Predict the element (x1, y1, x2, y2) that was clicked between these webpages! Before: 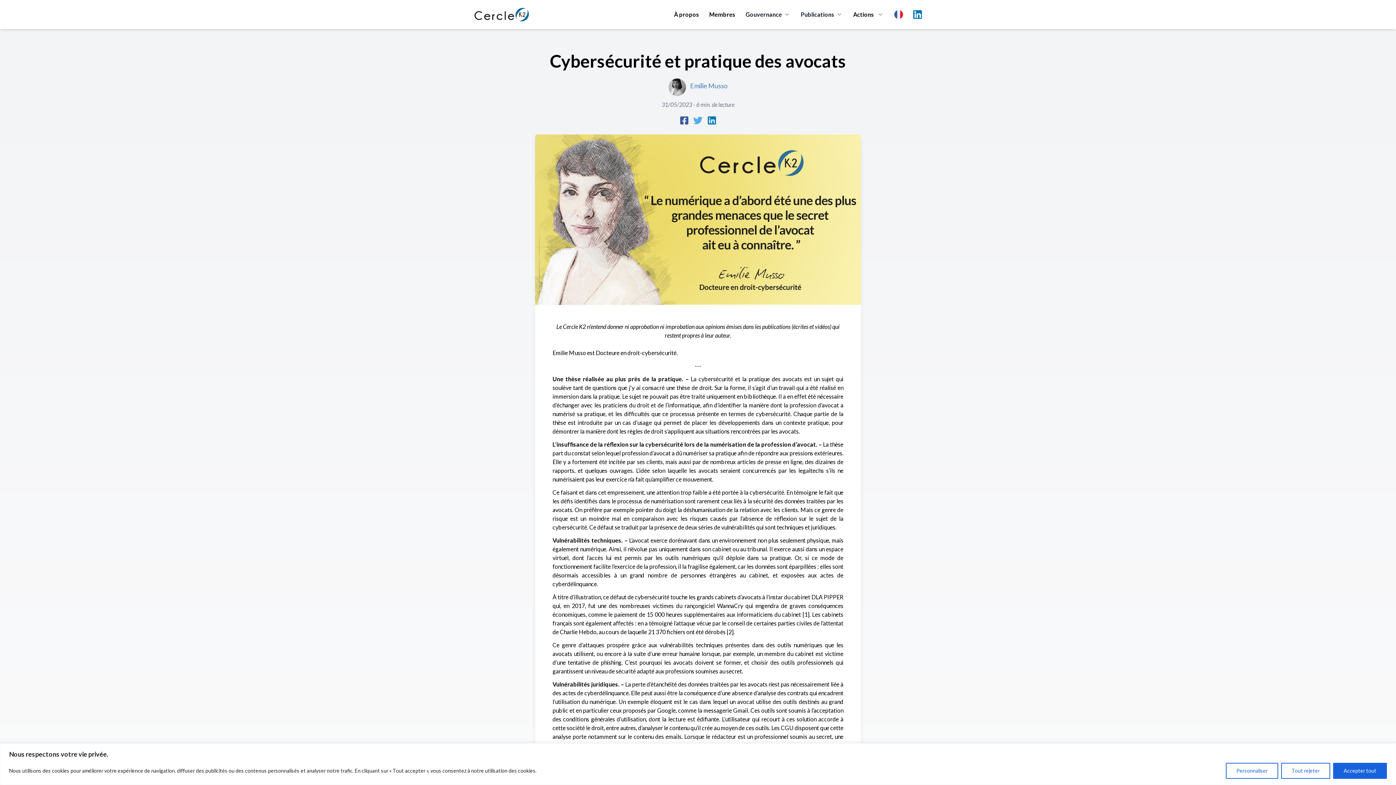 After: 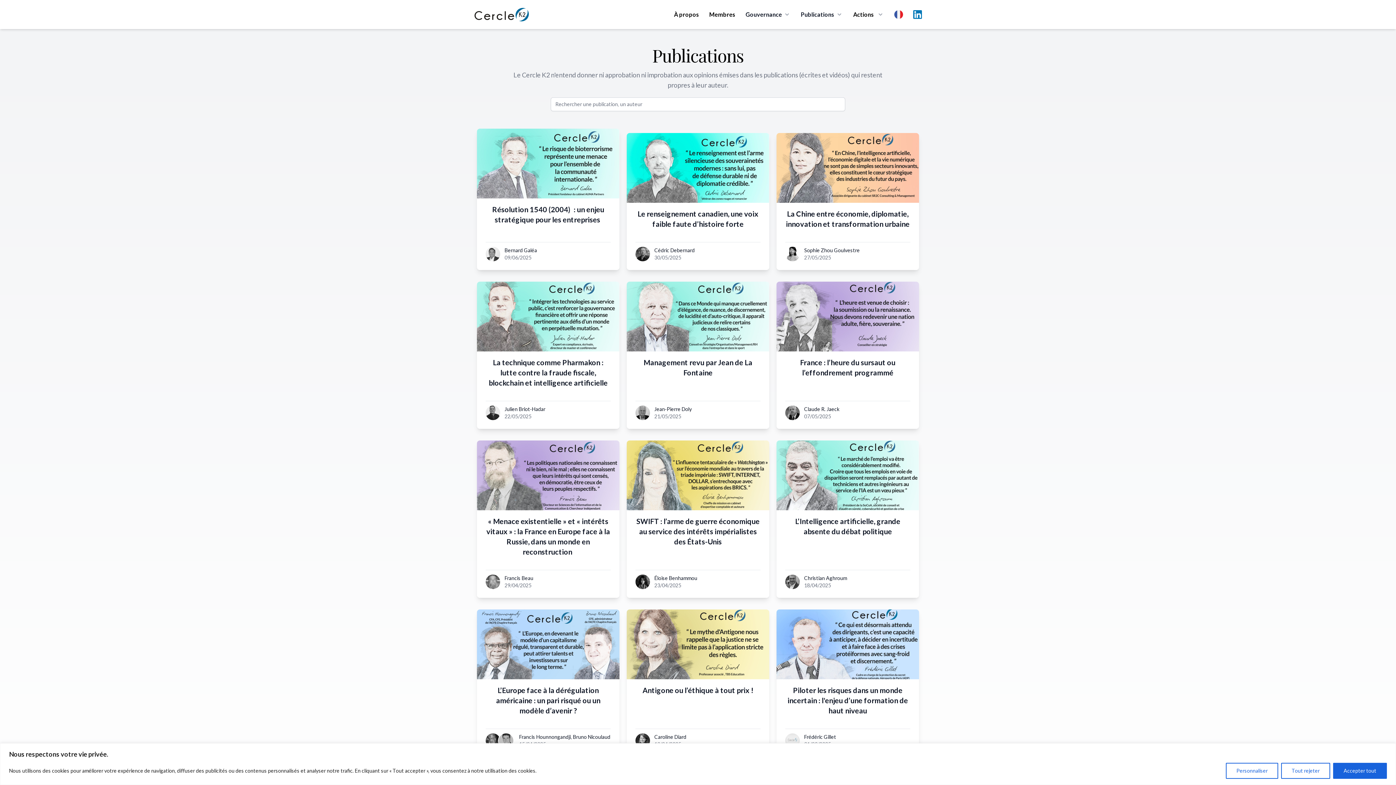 Action: bbox: (801, 10, 834, 18) label: Publications